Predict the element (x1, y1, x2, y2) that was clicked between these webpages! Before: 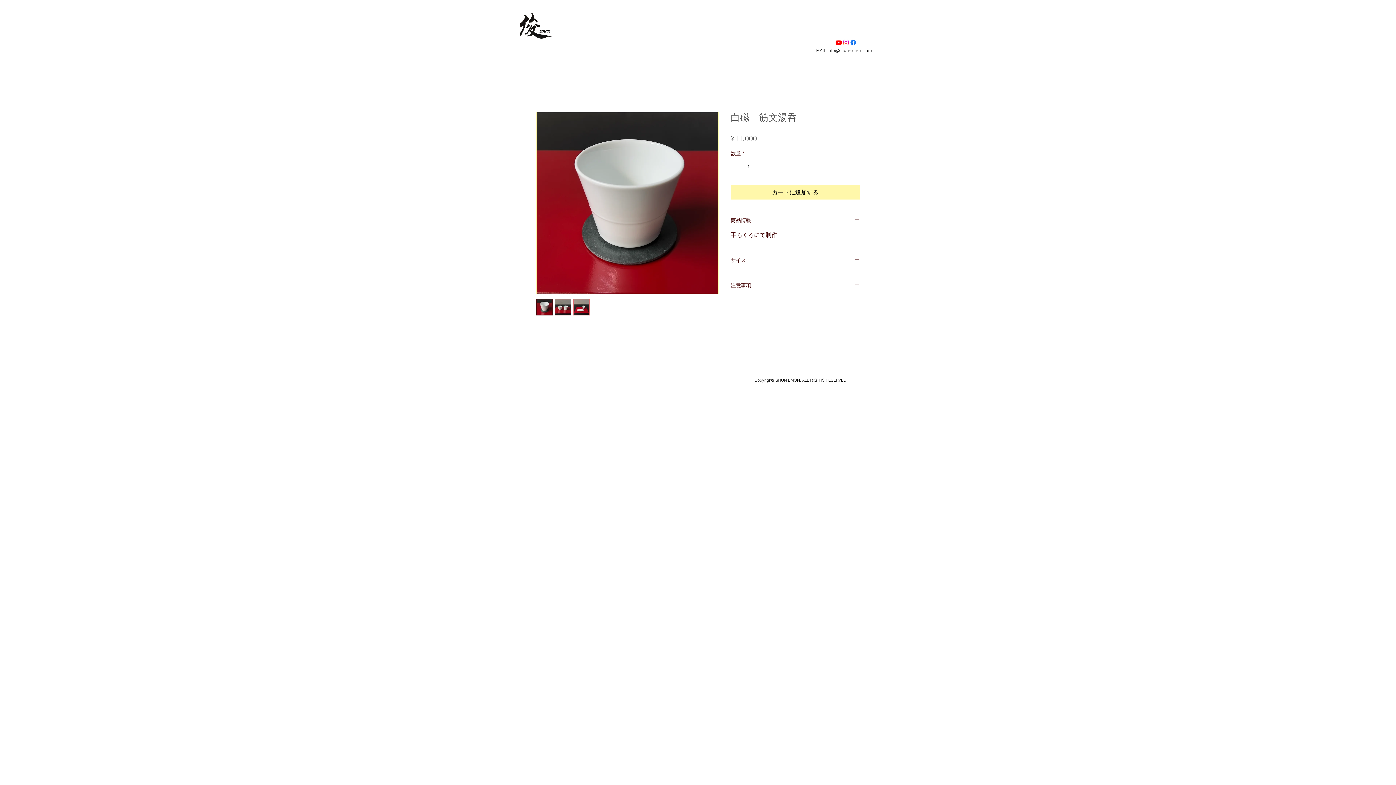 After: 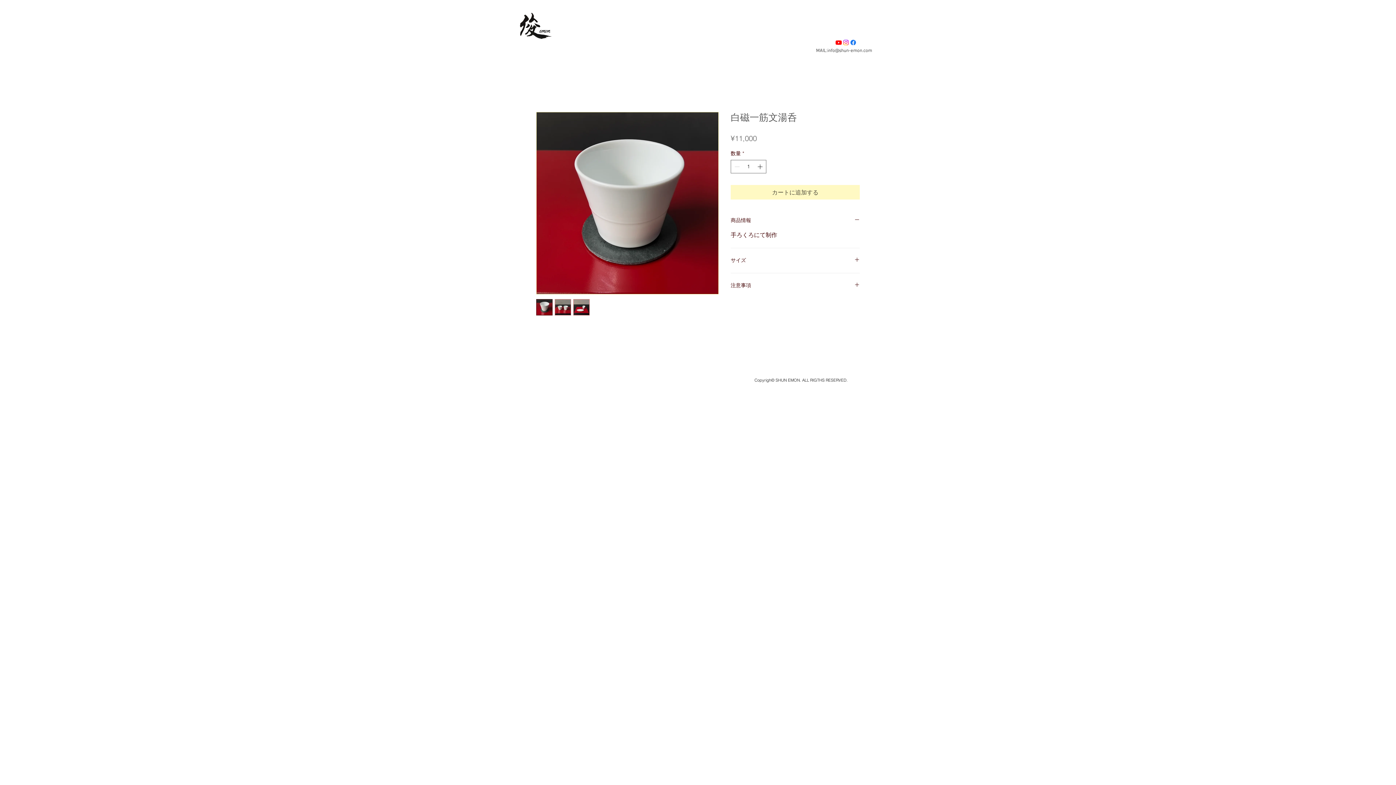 Action: bbox: (730, 185, 860, 199) label: カートに追加する